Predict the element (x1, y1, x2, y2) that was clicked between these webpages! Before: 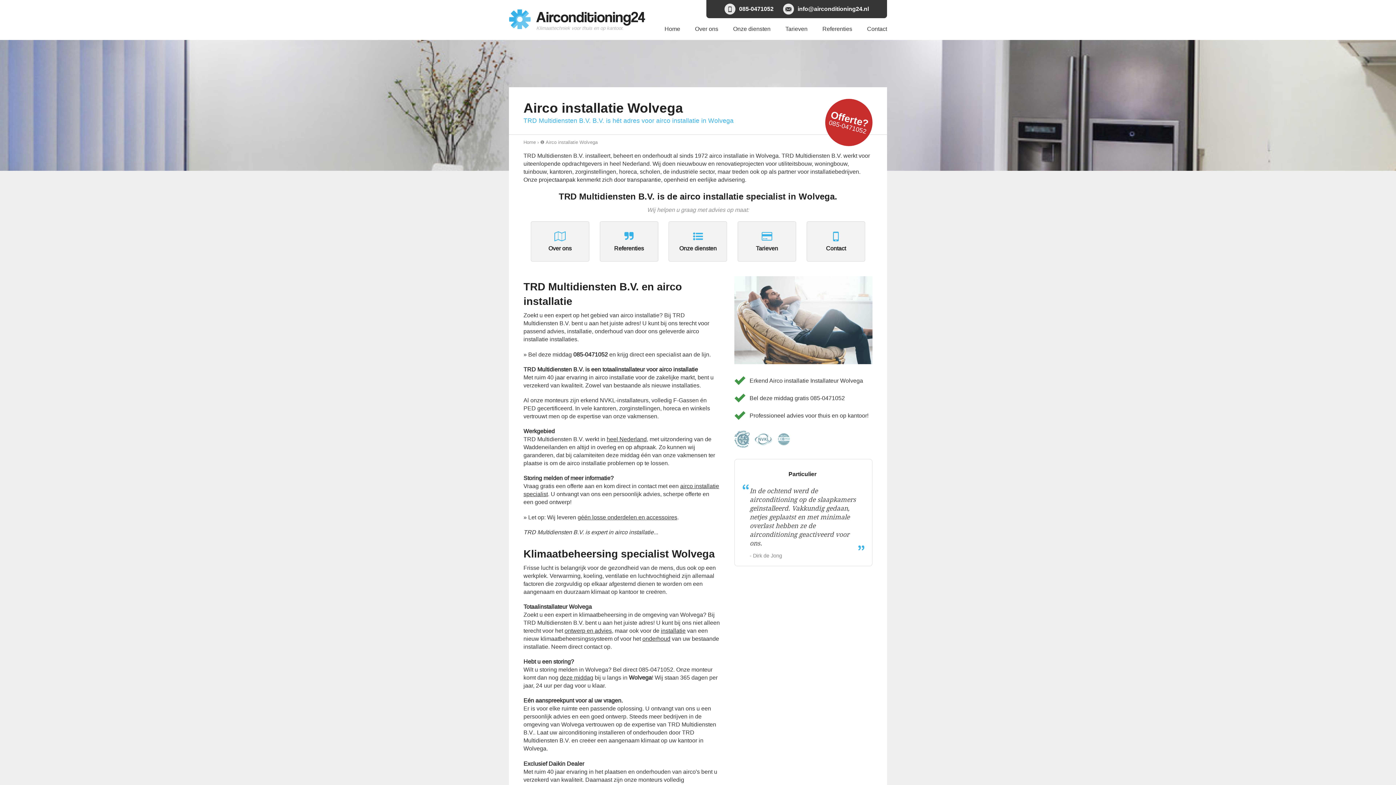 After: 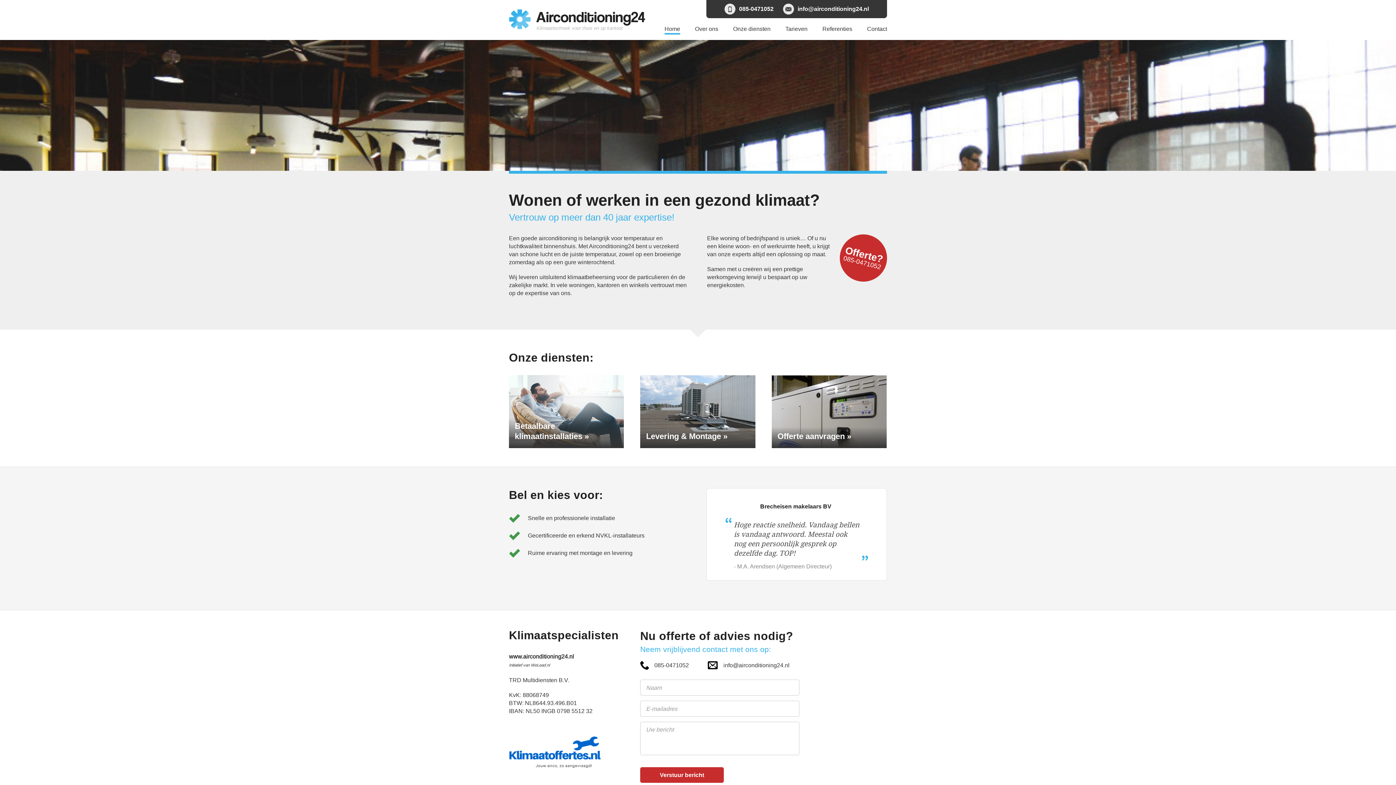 Action: bbox: (664, 25, 680, 32) label: Home